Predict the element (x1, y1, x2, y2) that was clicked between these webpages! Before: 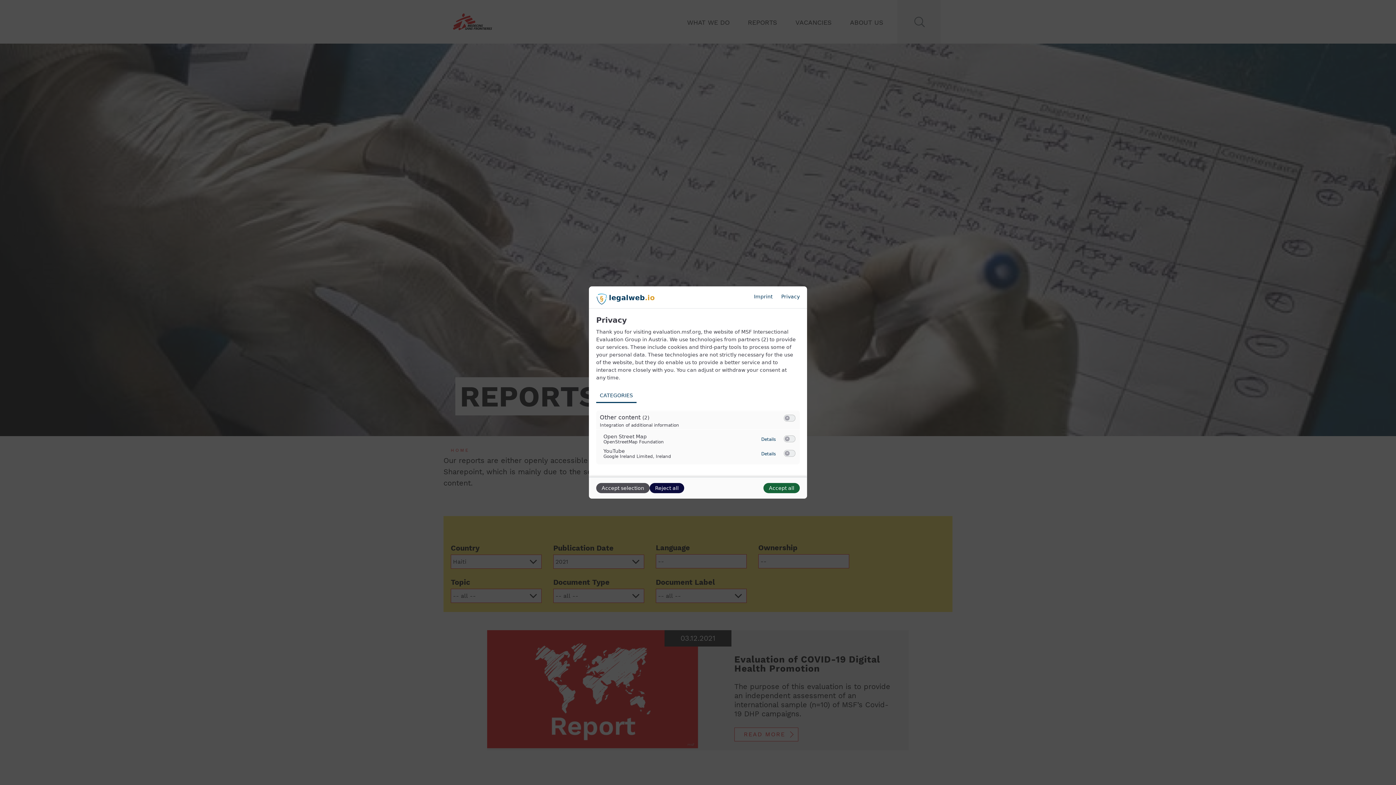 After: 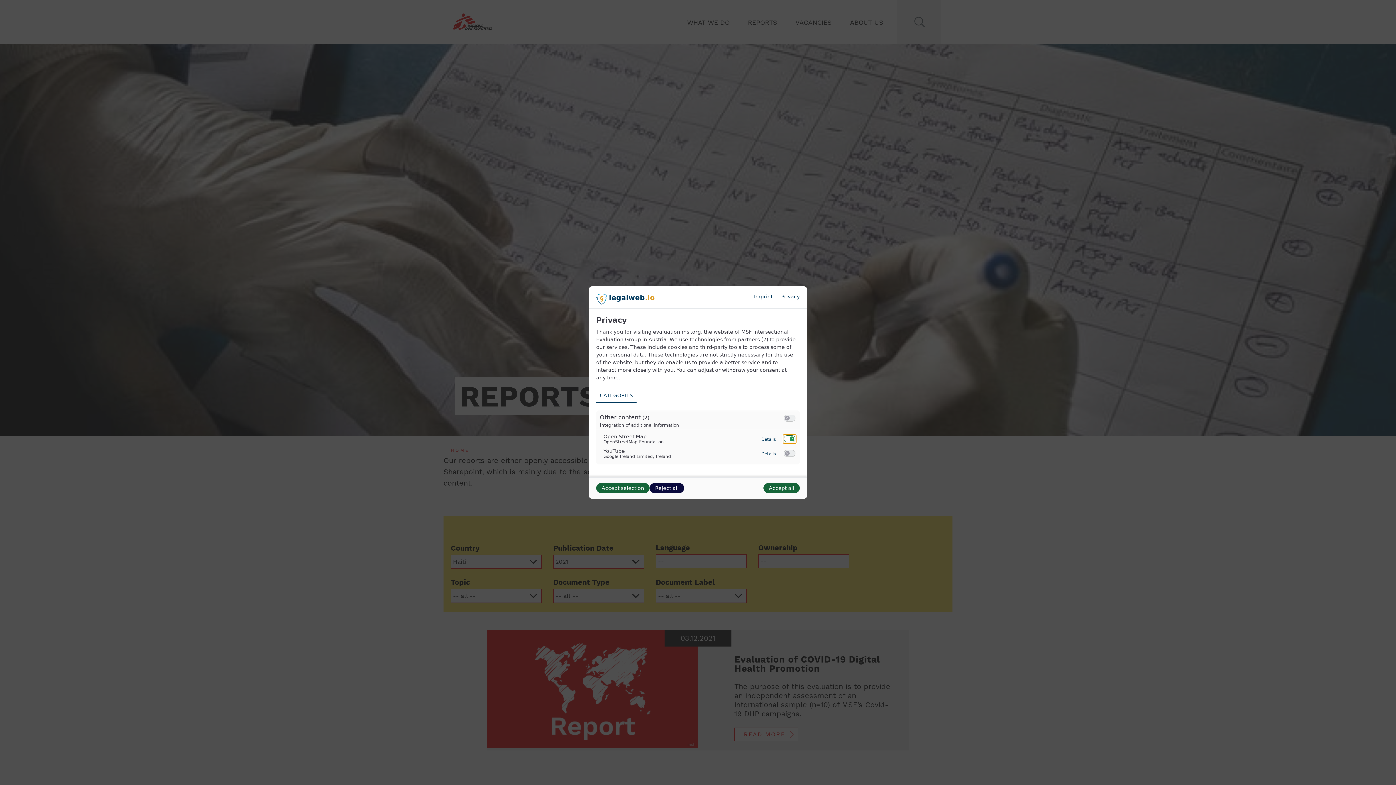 Action: bbox: (785, 436, 789, 441)